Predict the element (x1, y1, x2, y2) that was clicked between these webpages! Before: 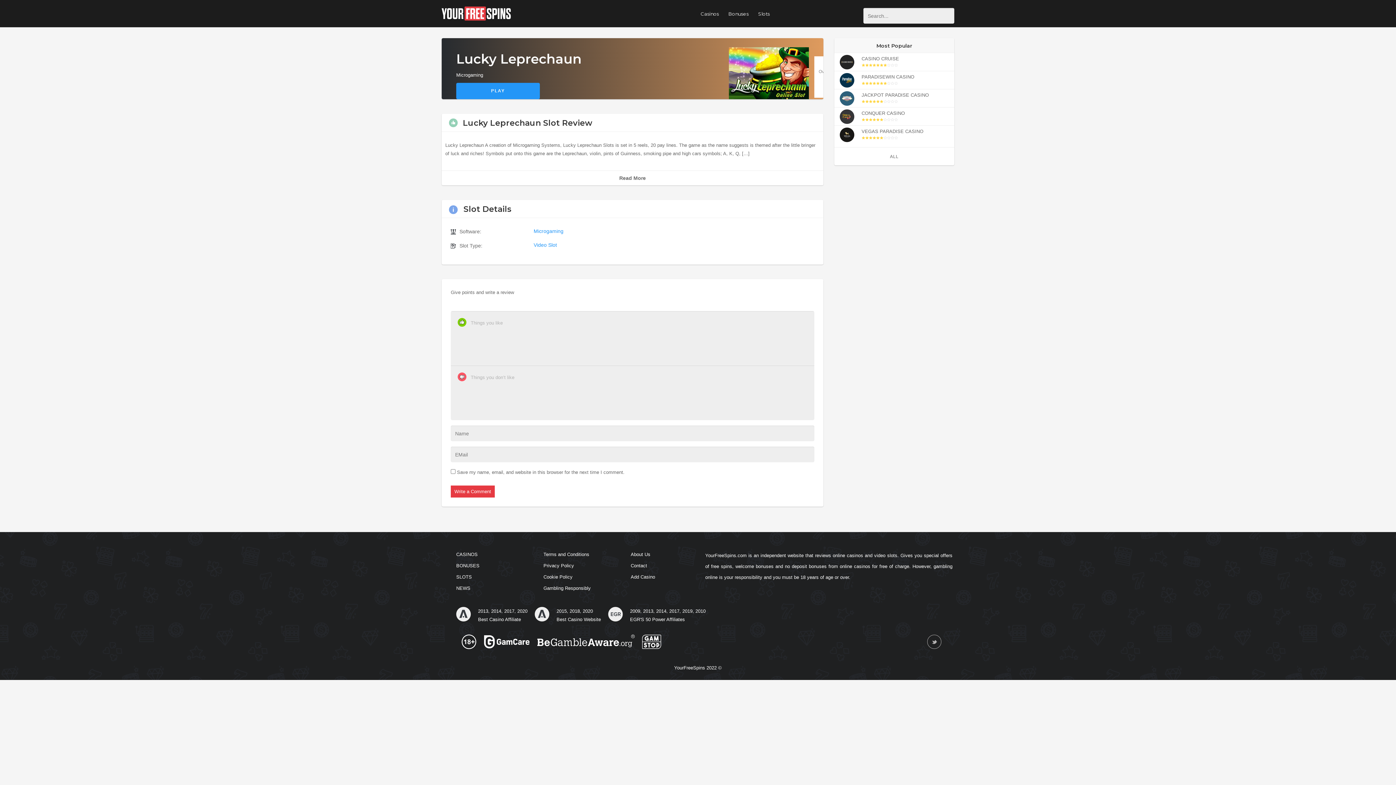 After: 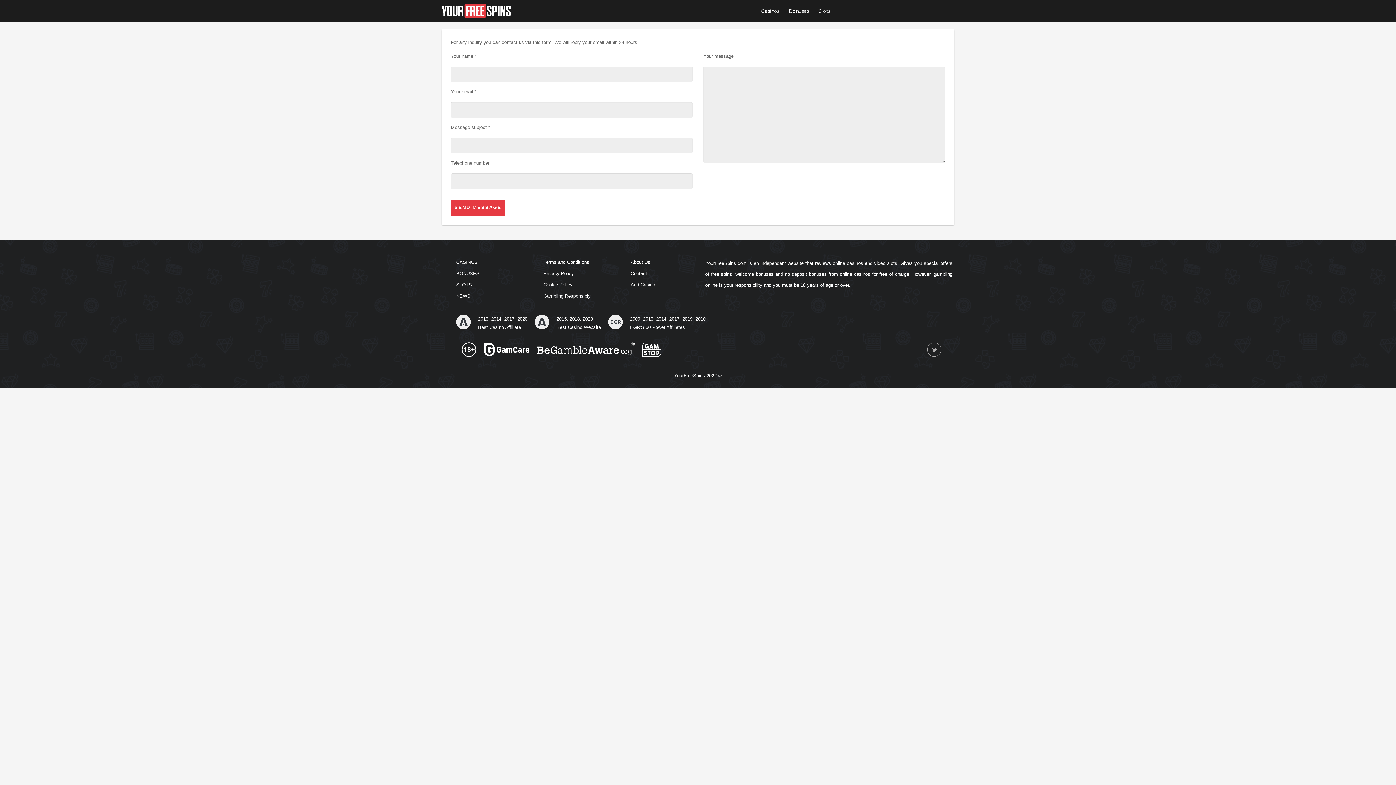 Action: bbox: (630, 563, 647, 568) label: Contact